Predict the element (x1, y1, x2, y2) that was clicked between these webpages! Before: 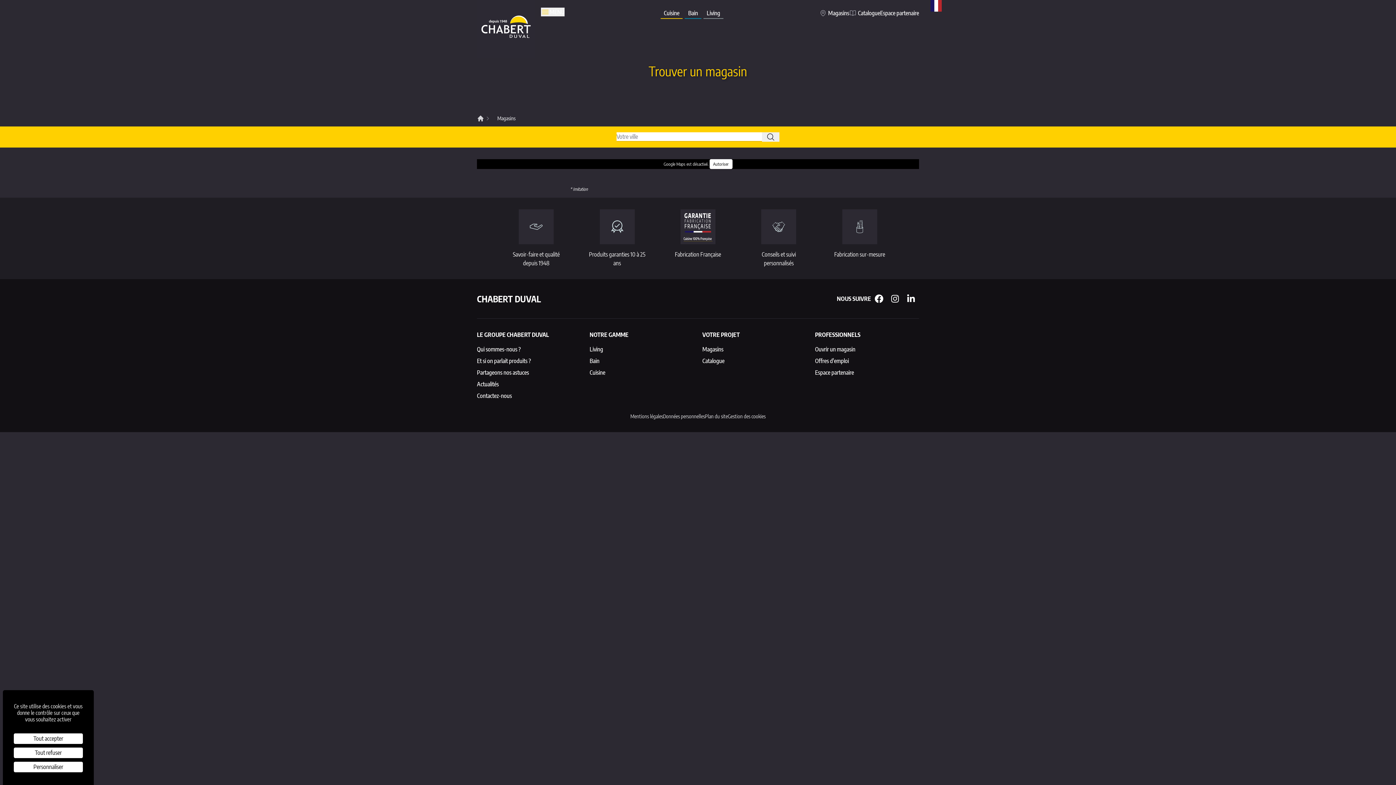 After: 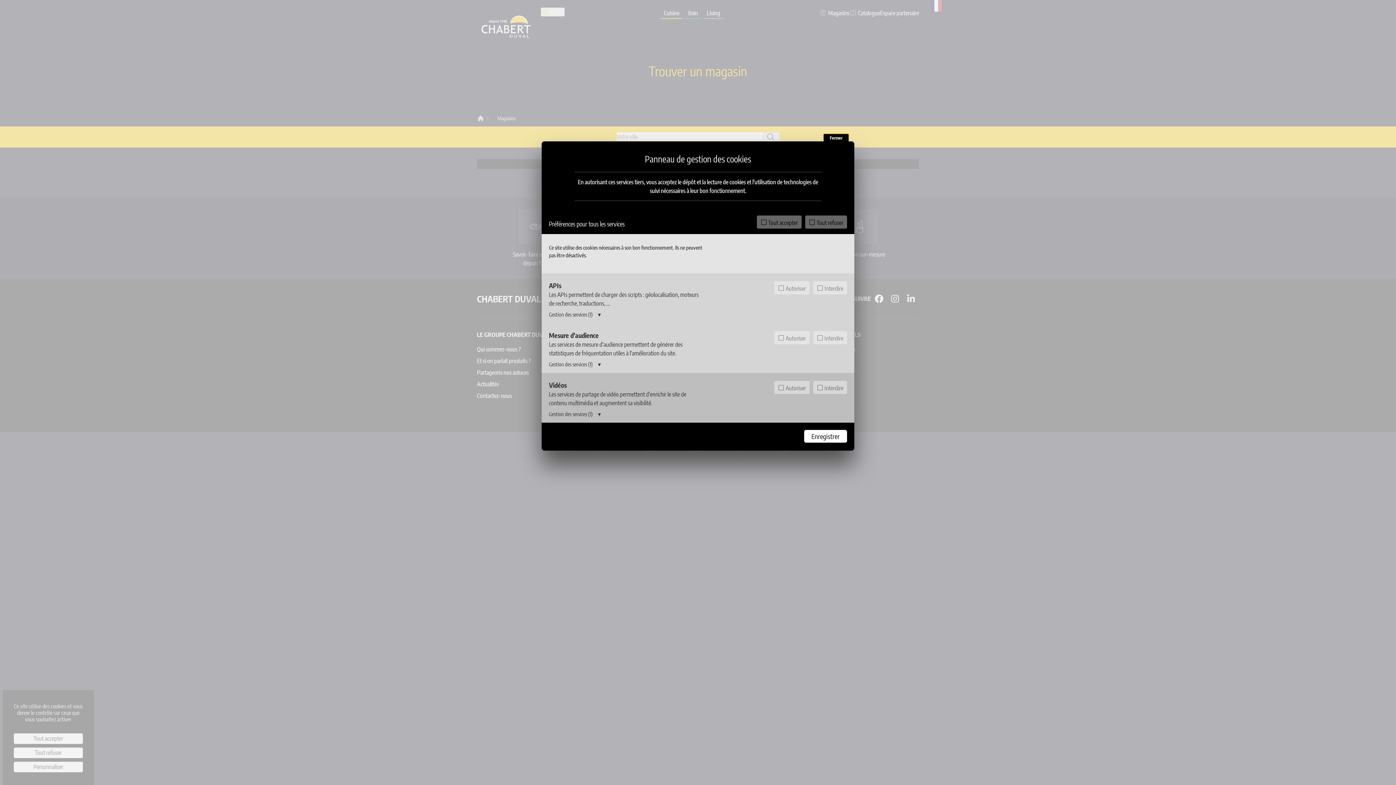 Action: label: Gestion des cookies bbox: (728, 413, 765, 419)